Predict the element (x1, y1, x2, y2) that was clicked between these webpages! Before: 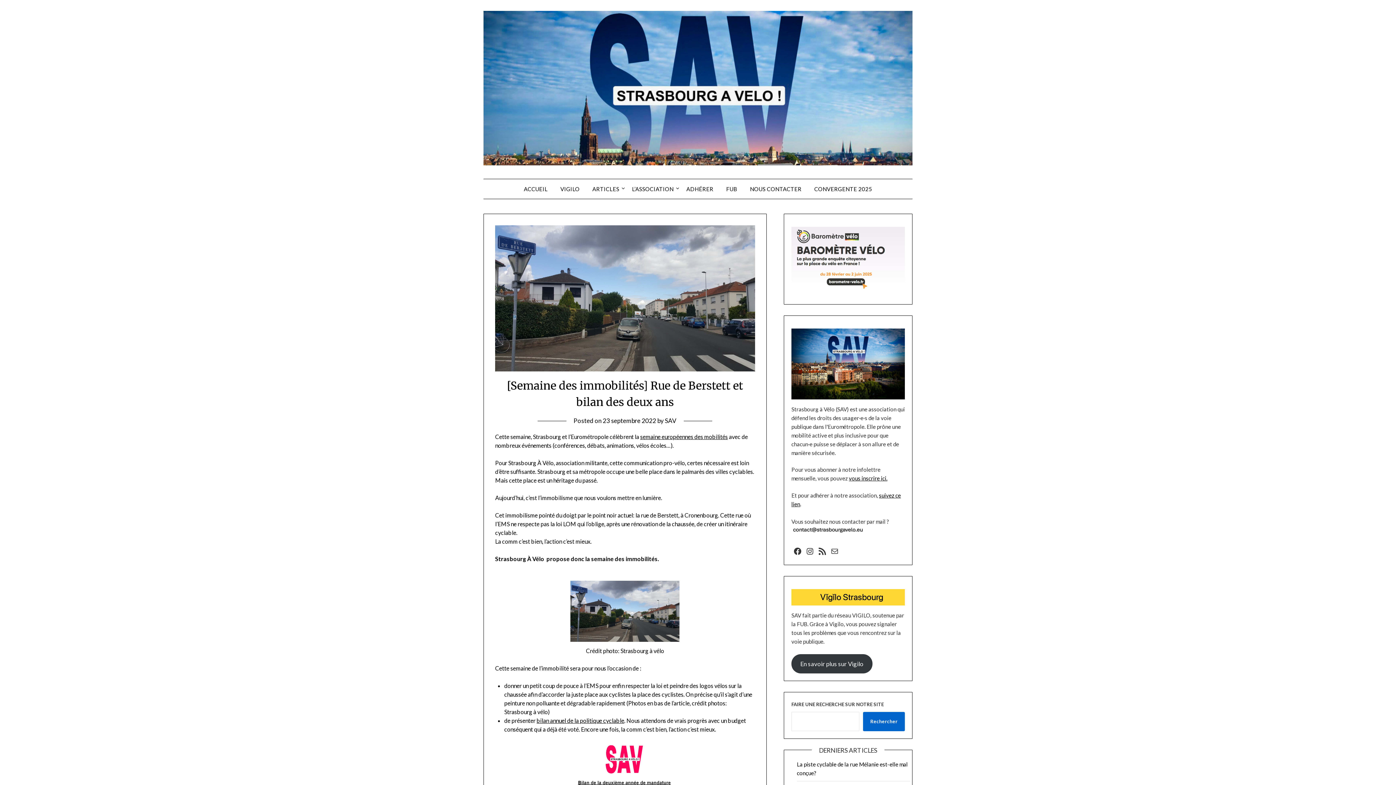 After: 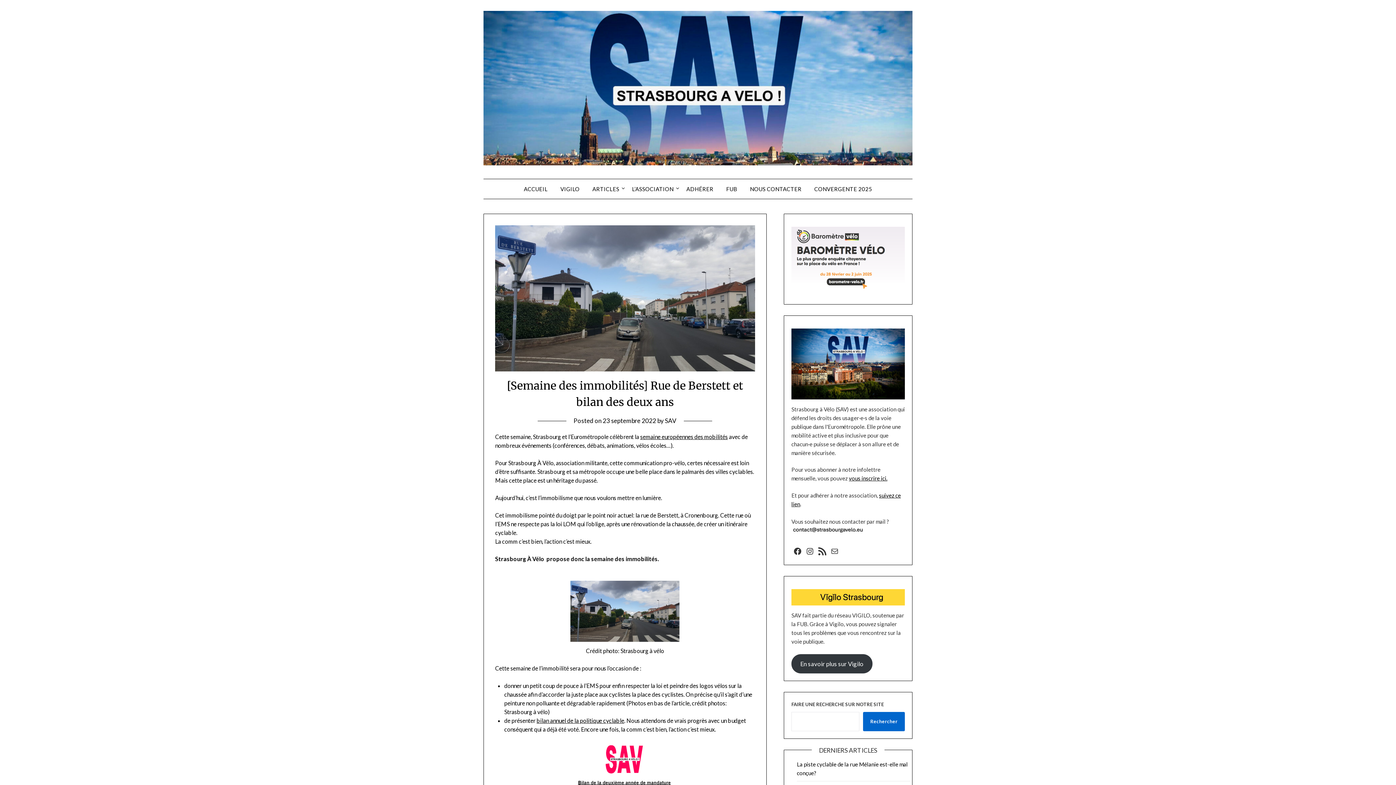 Action: bbox: (818, 547, 826, 555) label: RSS Feed